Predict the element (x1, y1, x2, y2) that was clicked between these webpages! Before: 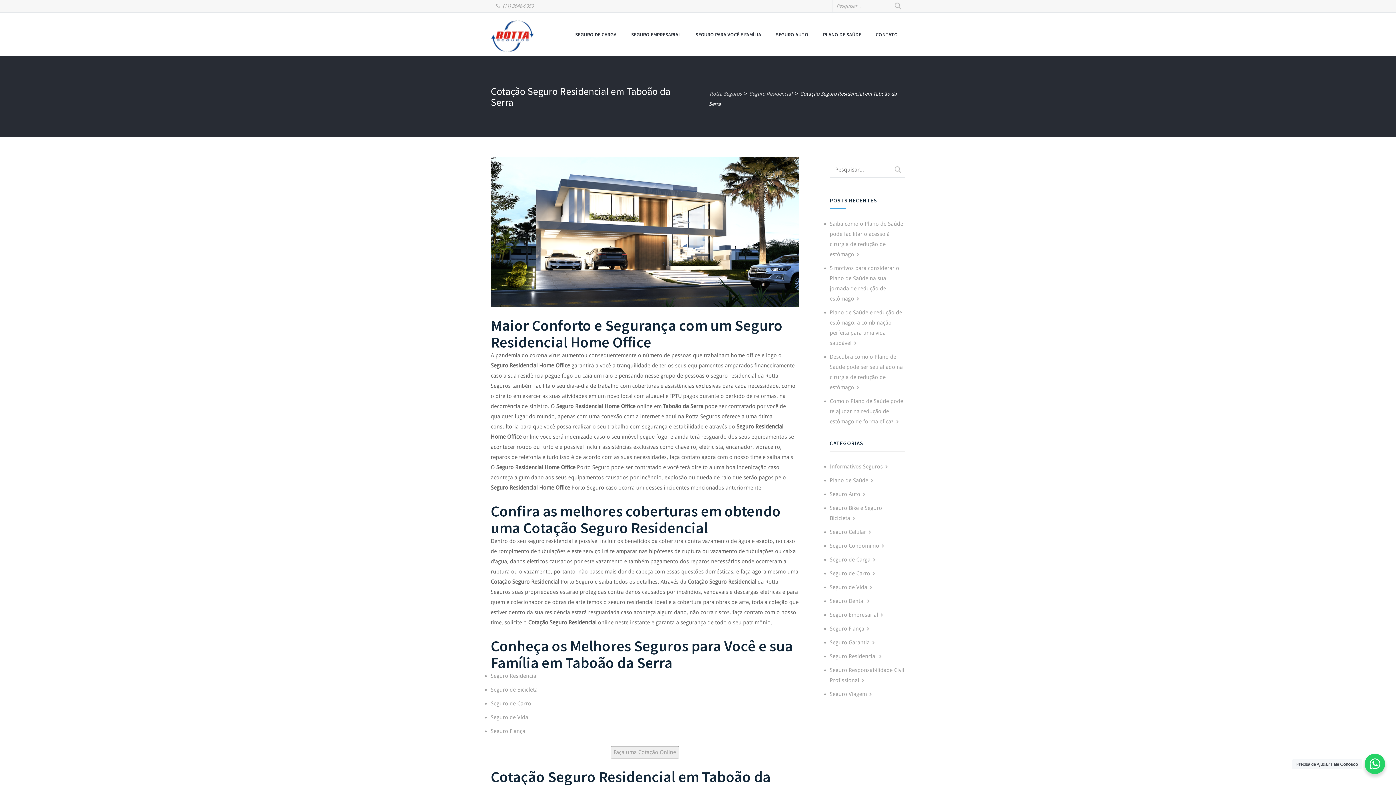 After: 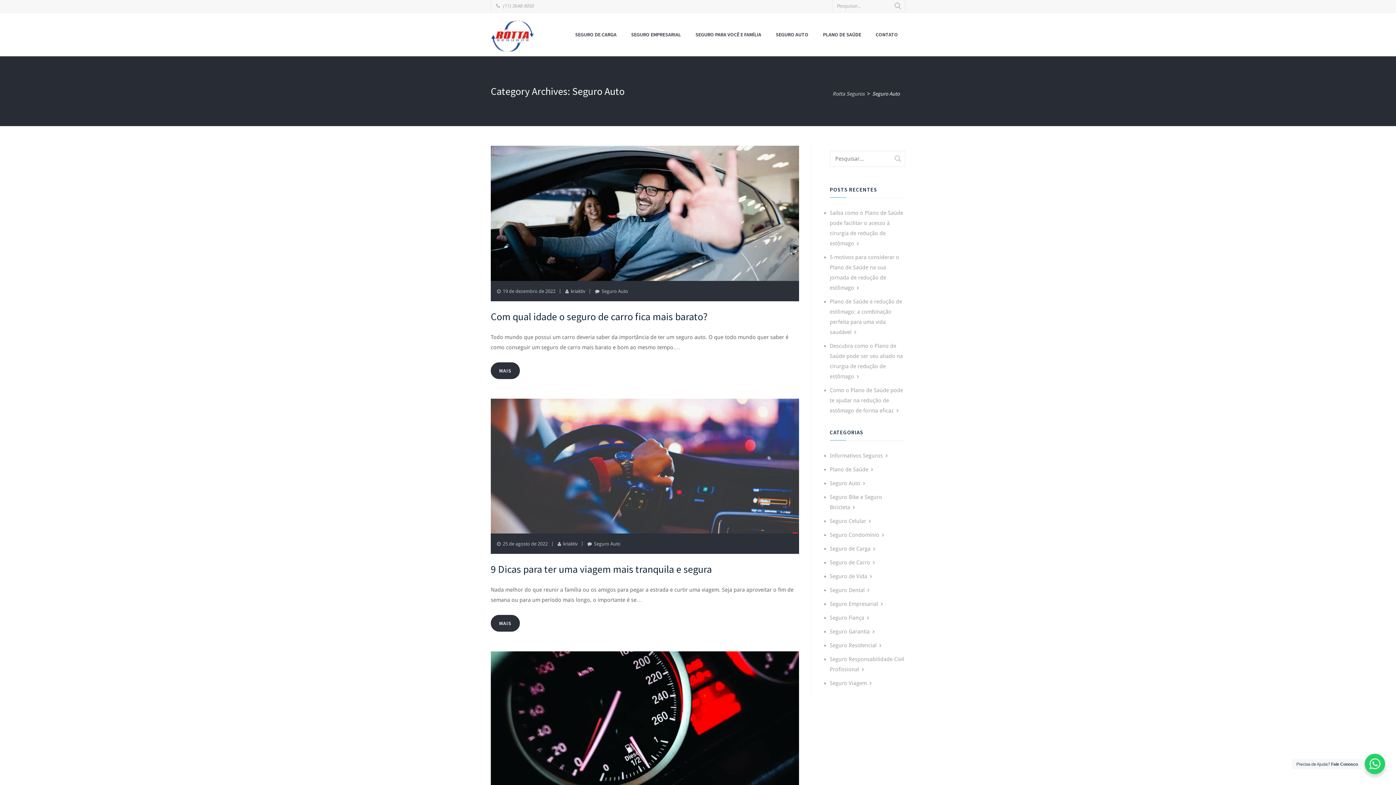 Action: label: Seguro Auto bbox: (830, 491, 865, 497)